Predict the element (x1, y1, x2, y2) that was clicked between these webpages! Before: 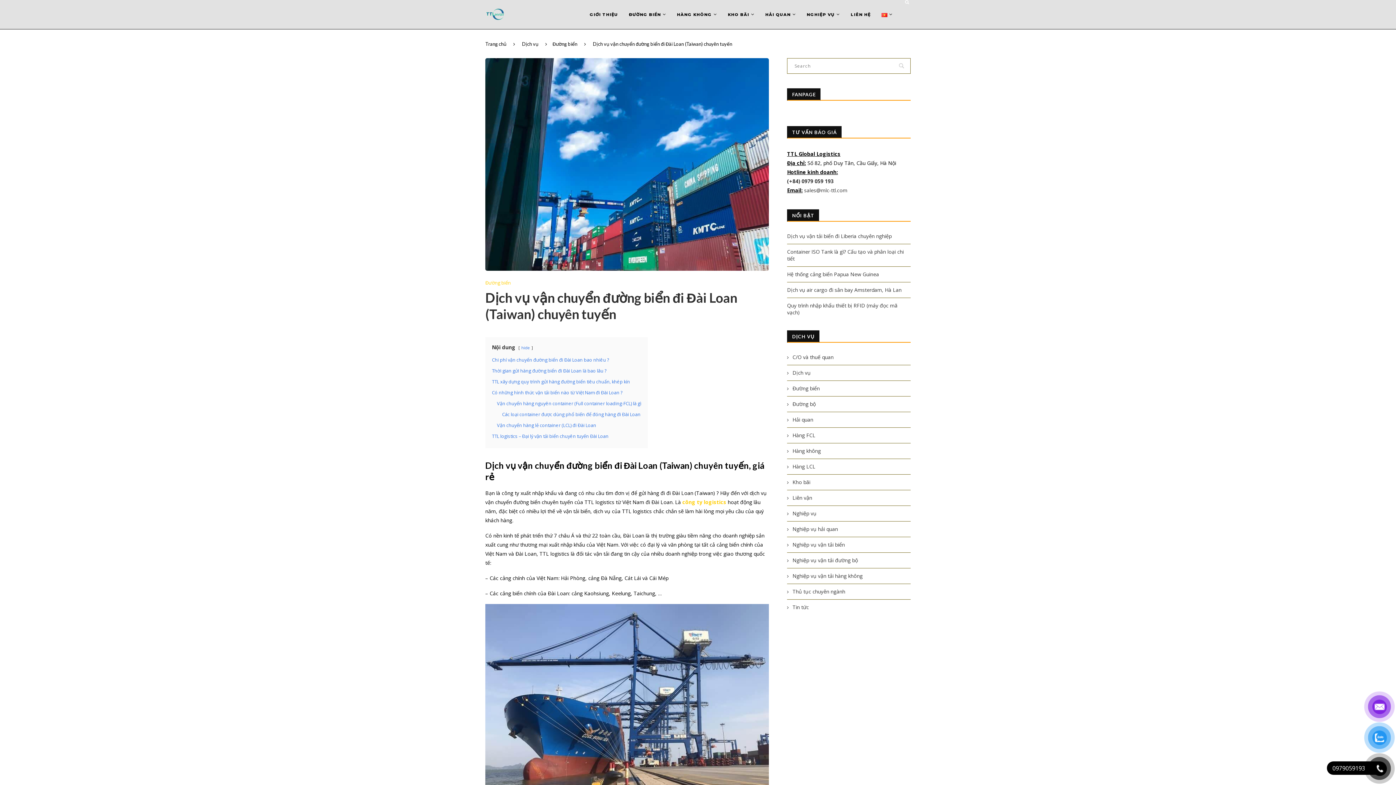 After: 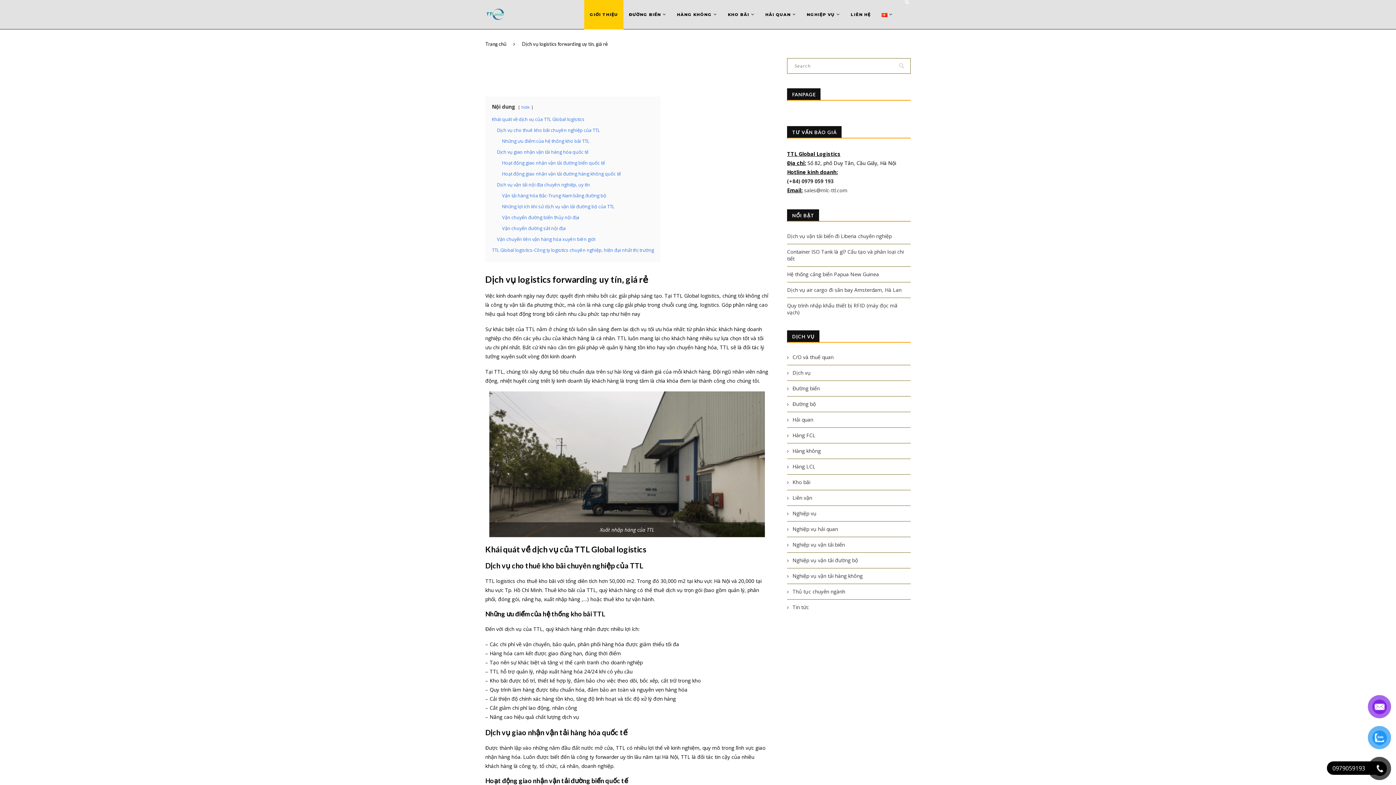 Action: bbox: (584, 0, 623, 29) label: GIỚI THIỆU